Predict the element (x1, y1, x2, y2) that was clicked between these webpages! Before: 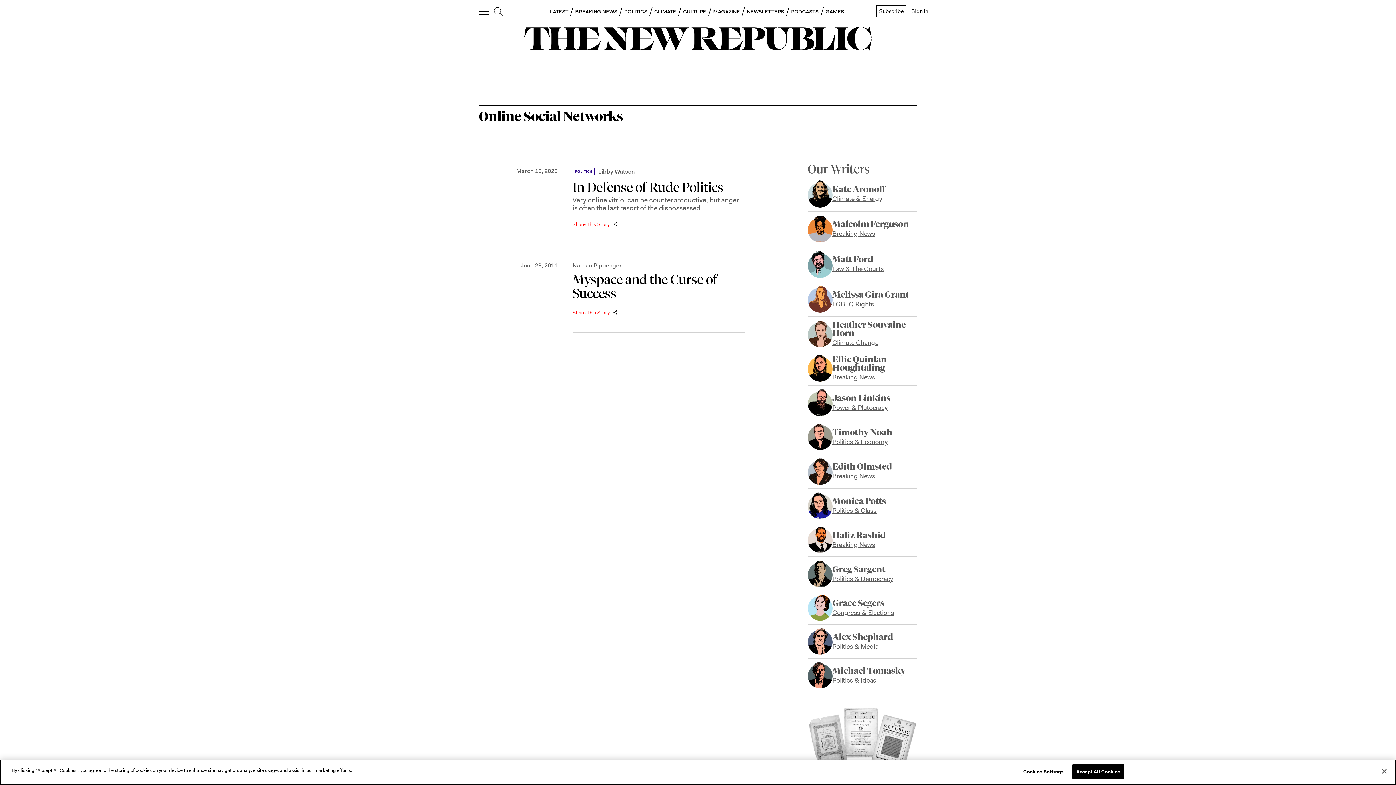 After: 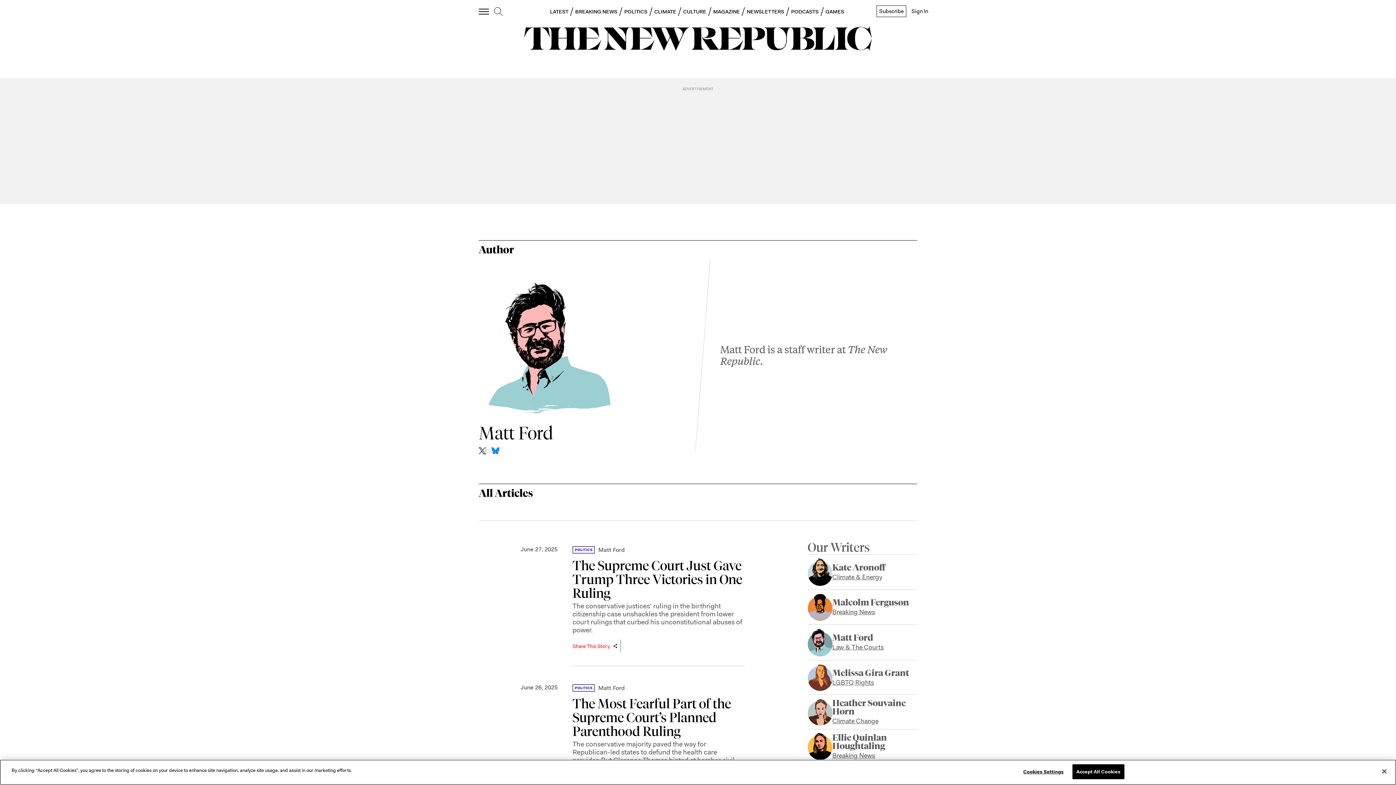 Action: bbox: (807, 250, 832, 278)